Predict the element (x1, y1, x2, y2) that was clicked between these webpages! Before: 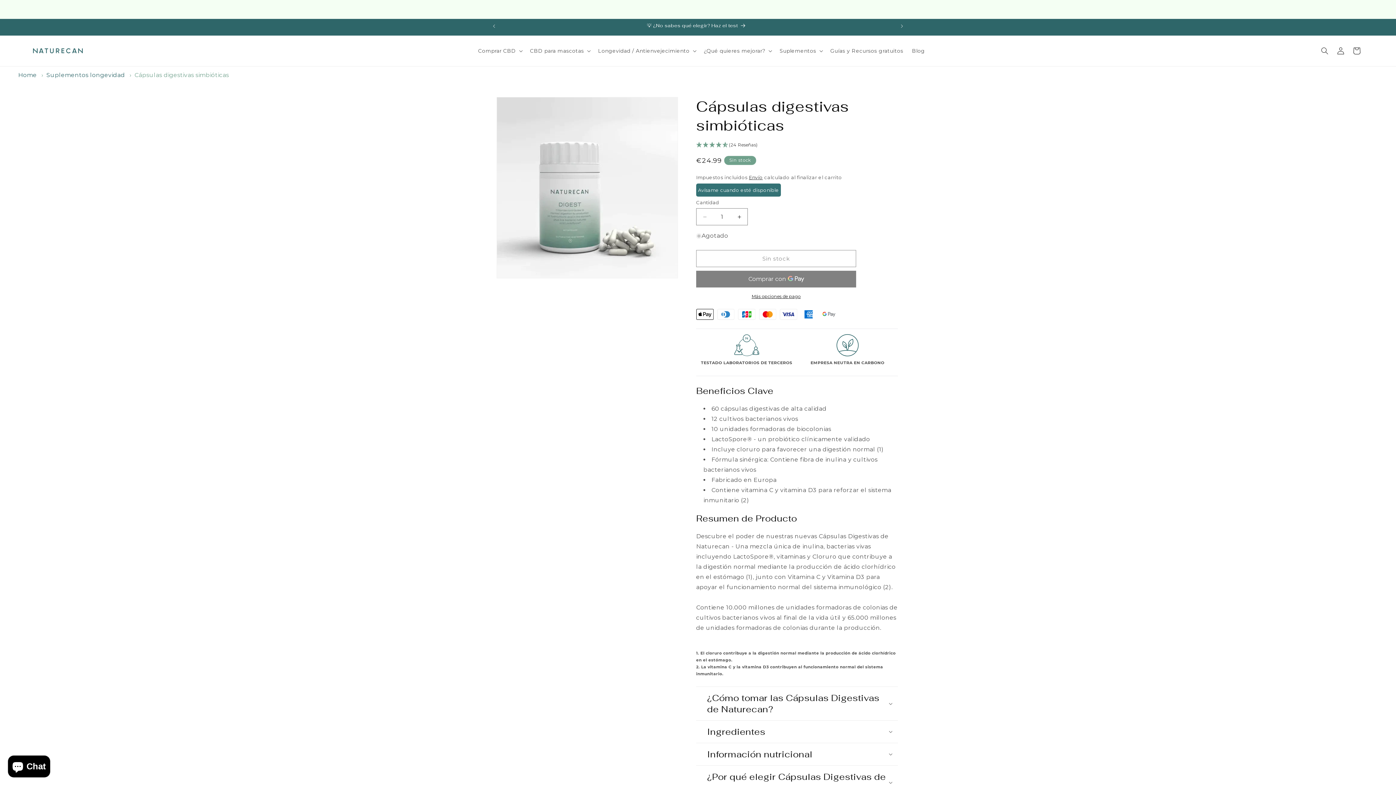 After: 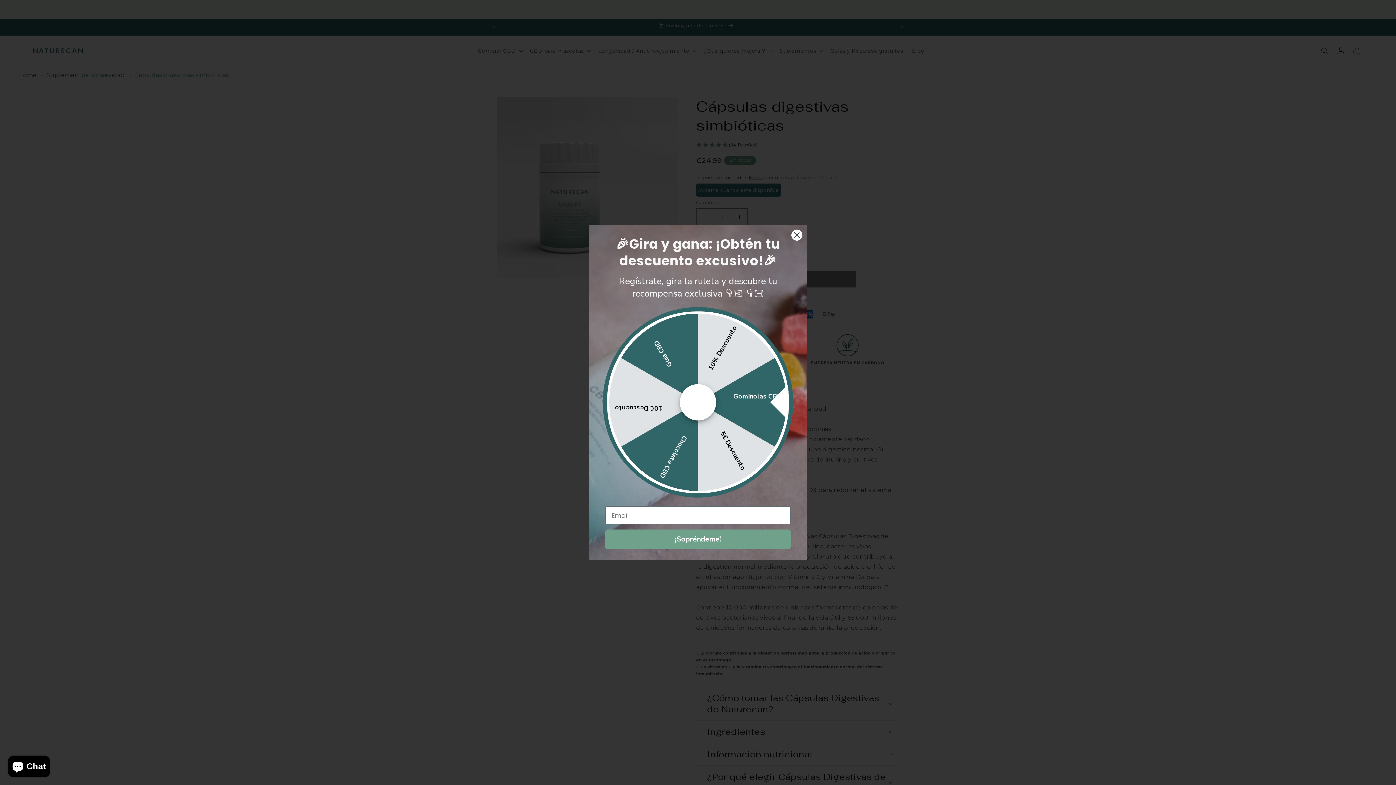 Action: bbox: (894, 19, 910, 33) label: Anuncio siguiente